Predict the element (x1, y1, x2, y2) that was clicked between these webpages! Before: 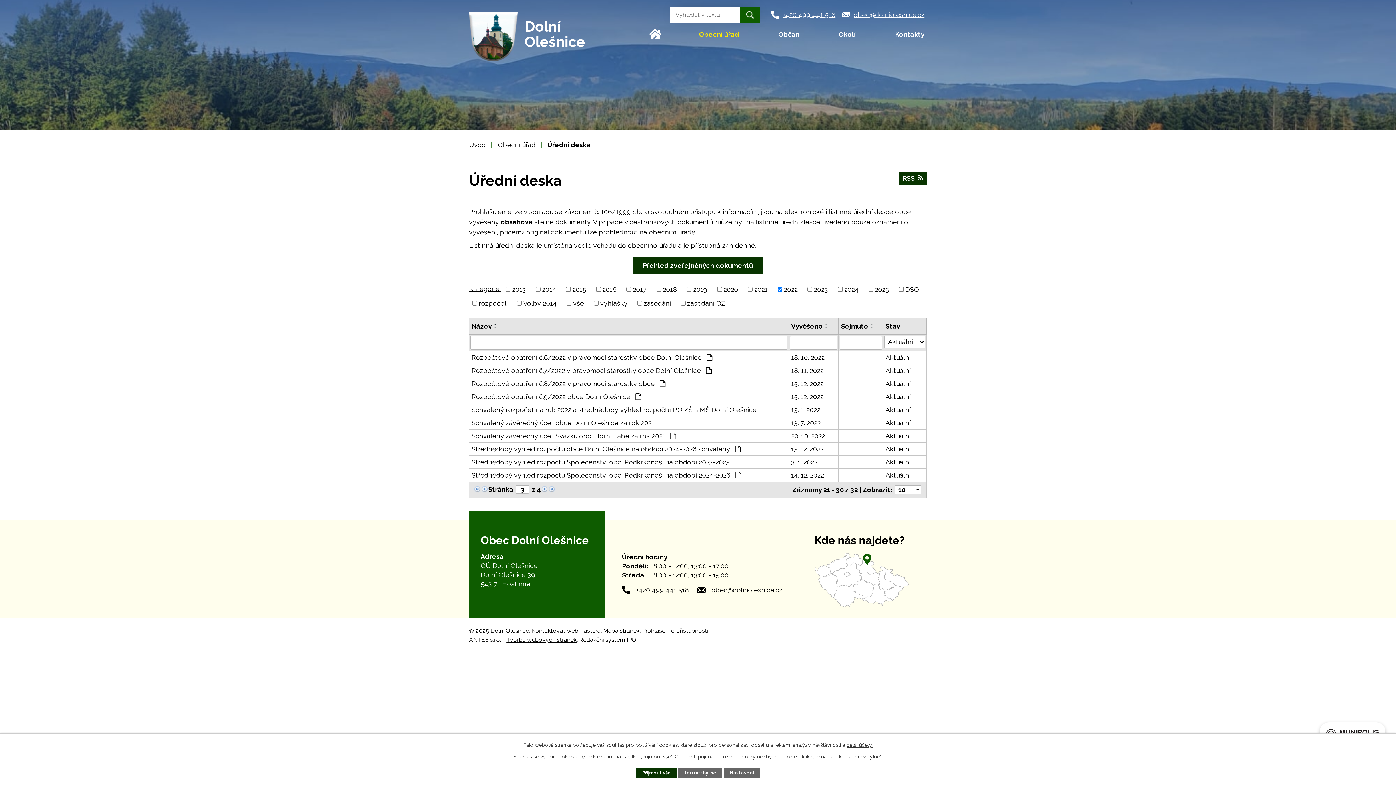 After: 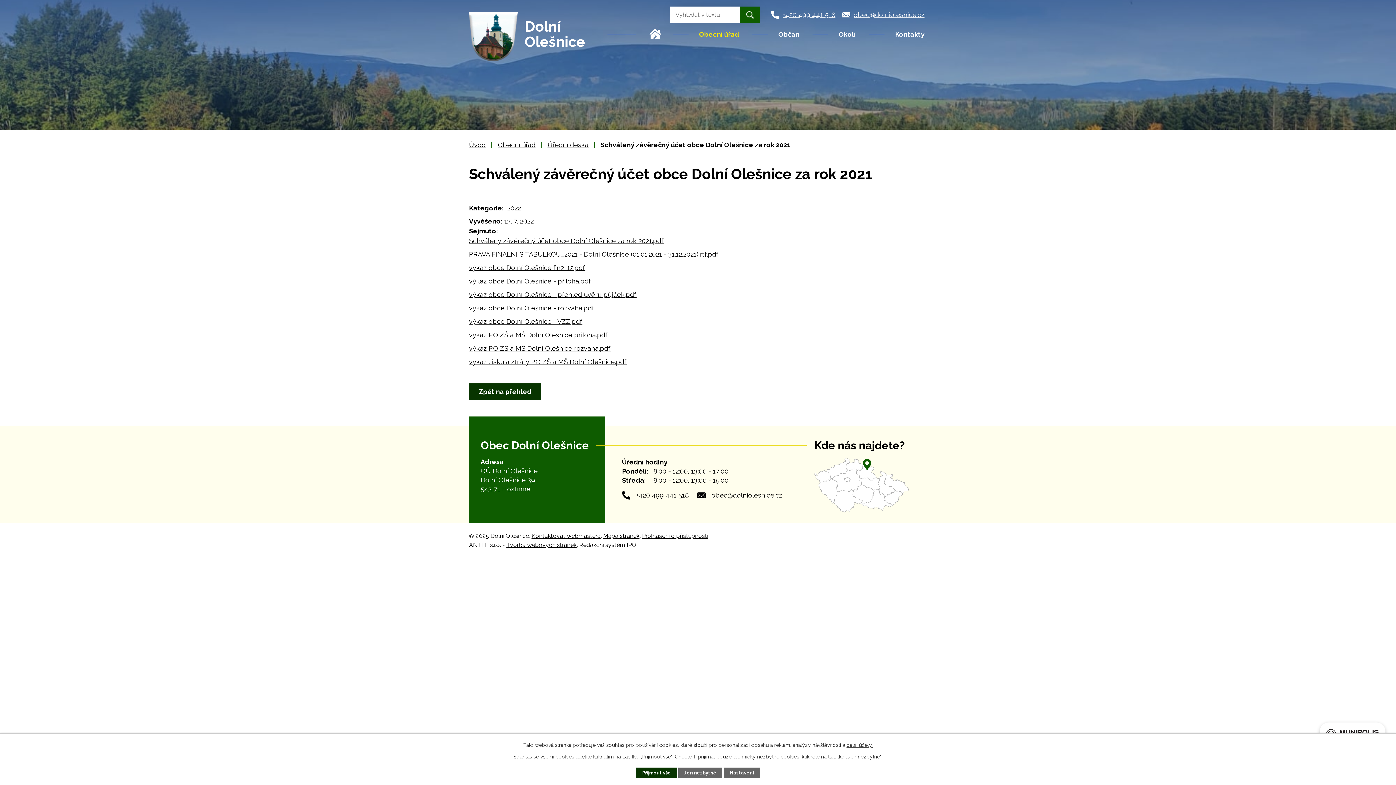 Action: label: Schválený závěrečný účet obce Dolní Olešnice za rok 2021 bbox: (471, 418, 786, 427)